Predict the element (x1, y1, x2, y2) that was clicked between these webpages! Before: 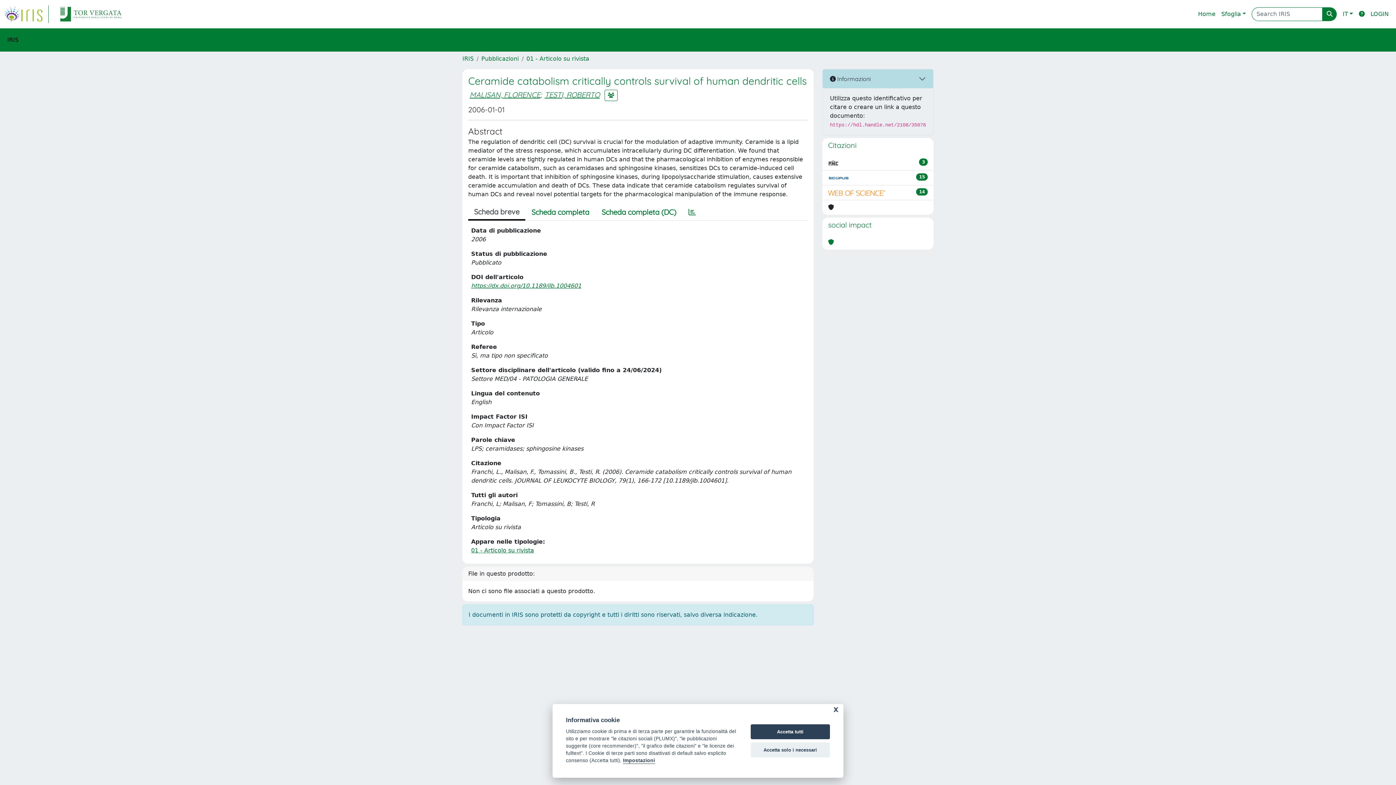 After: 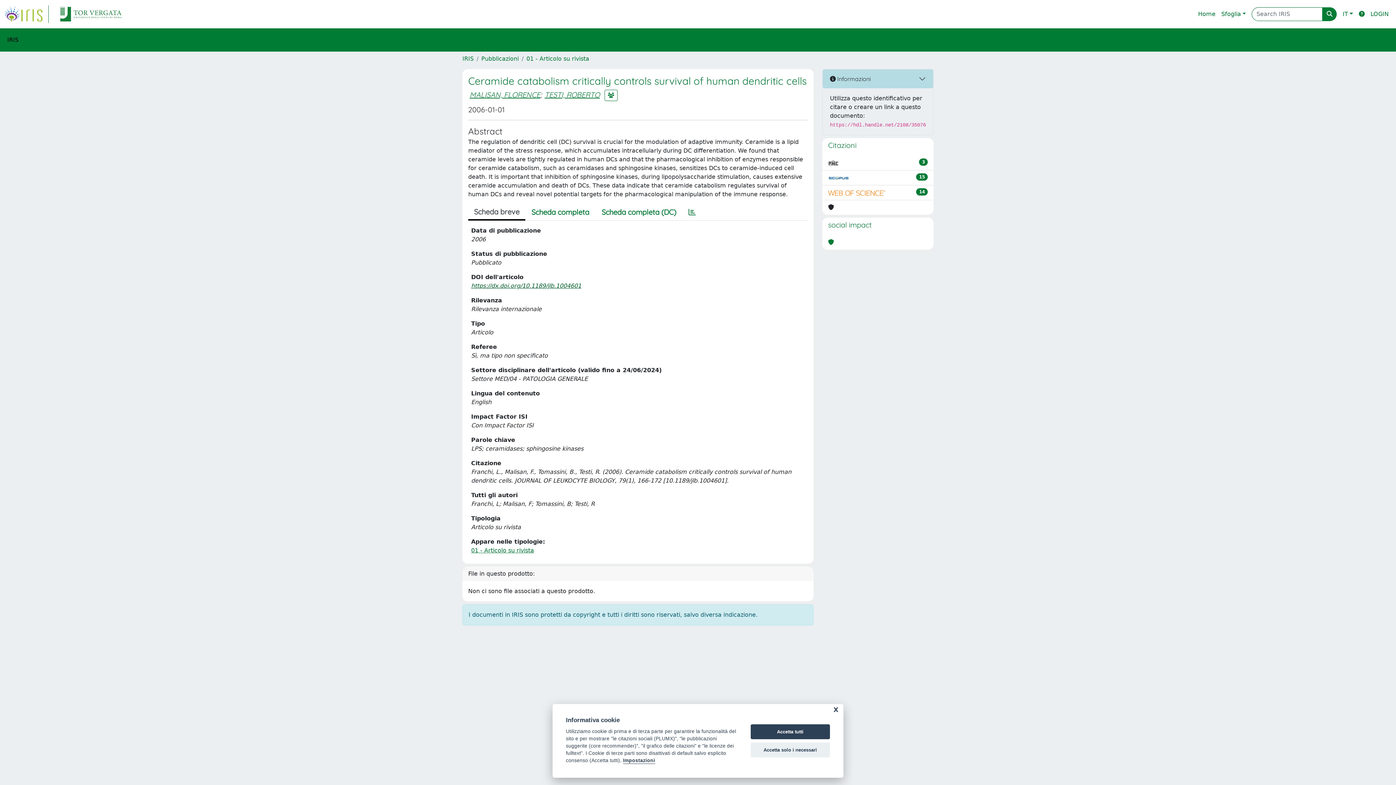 Action: label: https://dx.doi.org/10.1189/jlb.1004601 bbox: (471, 282, 581, 289)